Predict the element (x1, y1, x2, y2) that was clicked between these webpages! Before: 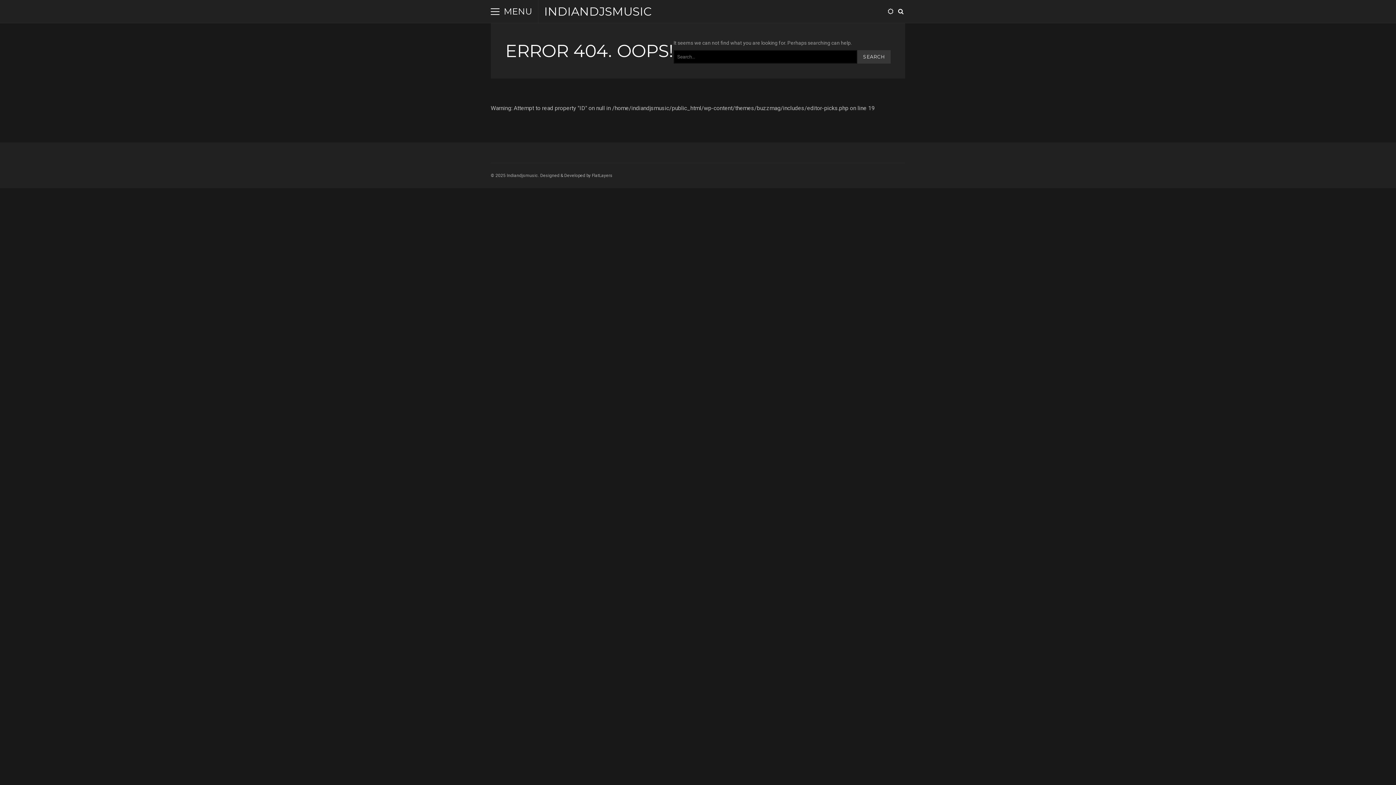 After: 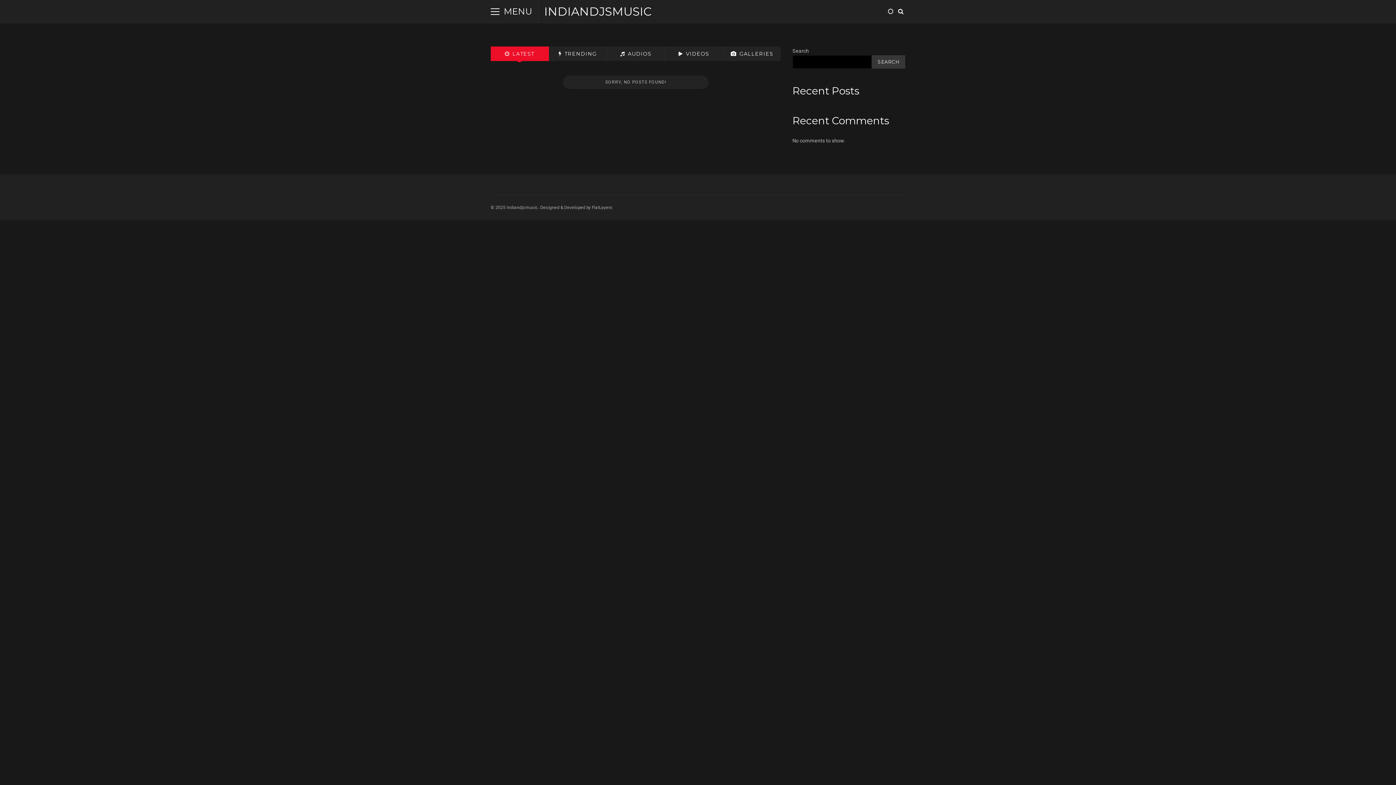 Action: bbox: (544, 0, 652, 23) label: INDIANDJSMUSIC